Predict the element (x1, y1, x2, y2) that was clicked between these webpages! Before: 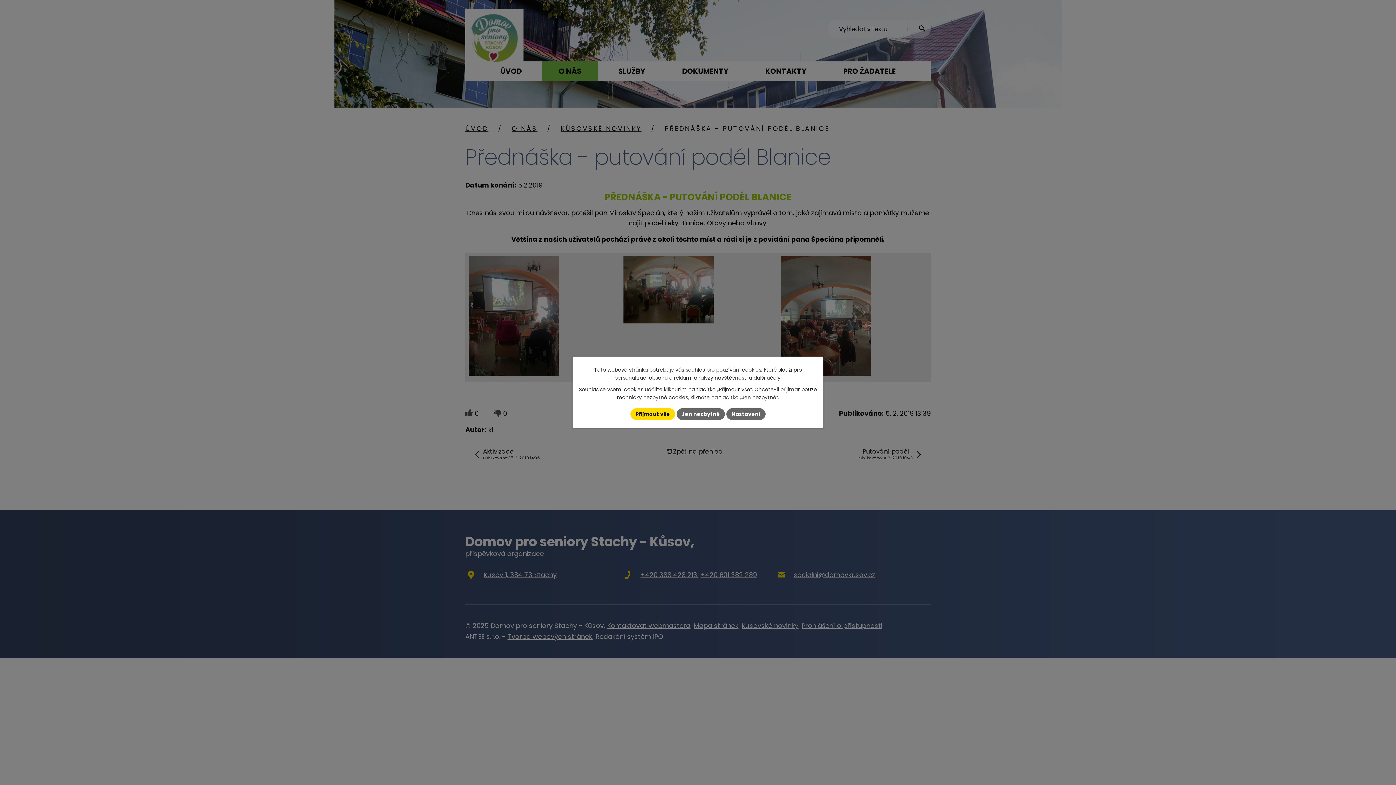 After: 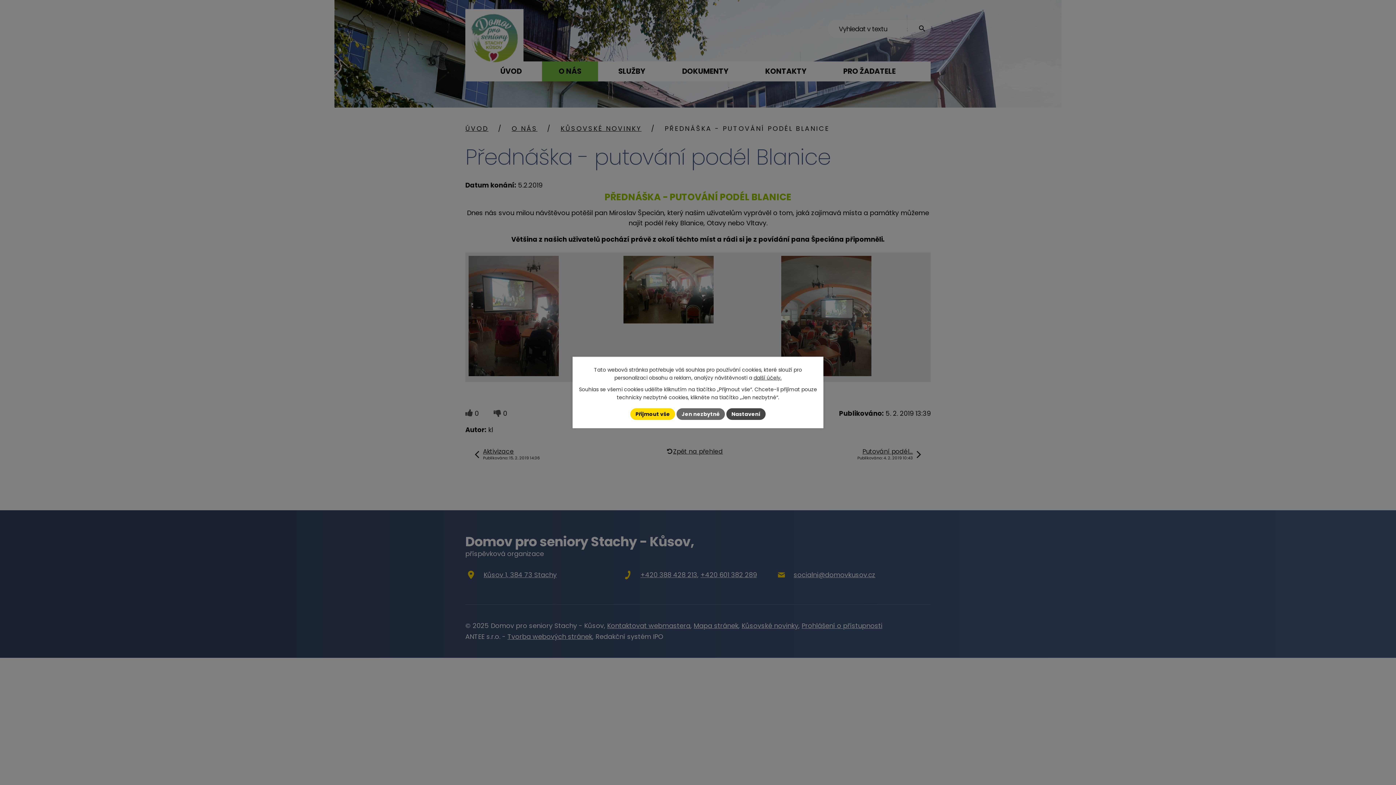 Action: label: Nastavení bbox: (726, 408, 765, 420)